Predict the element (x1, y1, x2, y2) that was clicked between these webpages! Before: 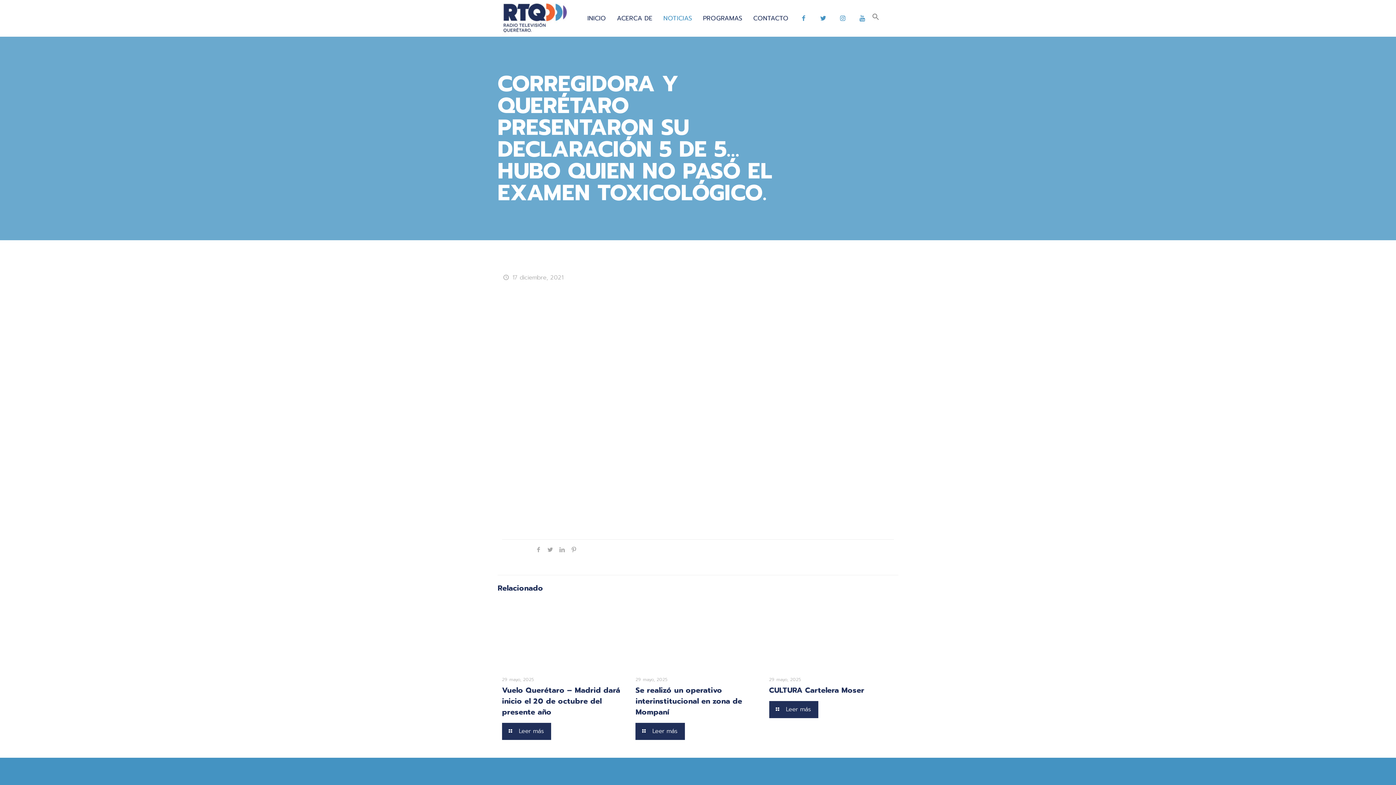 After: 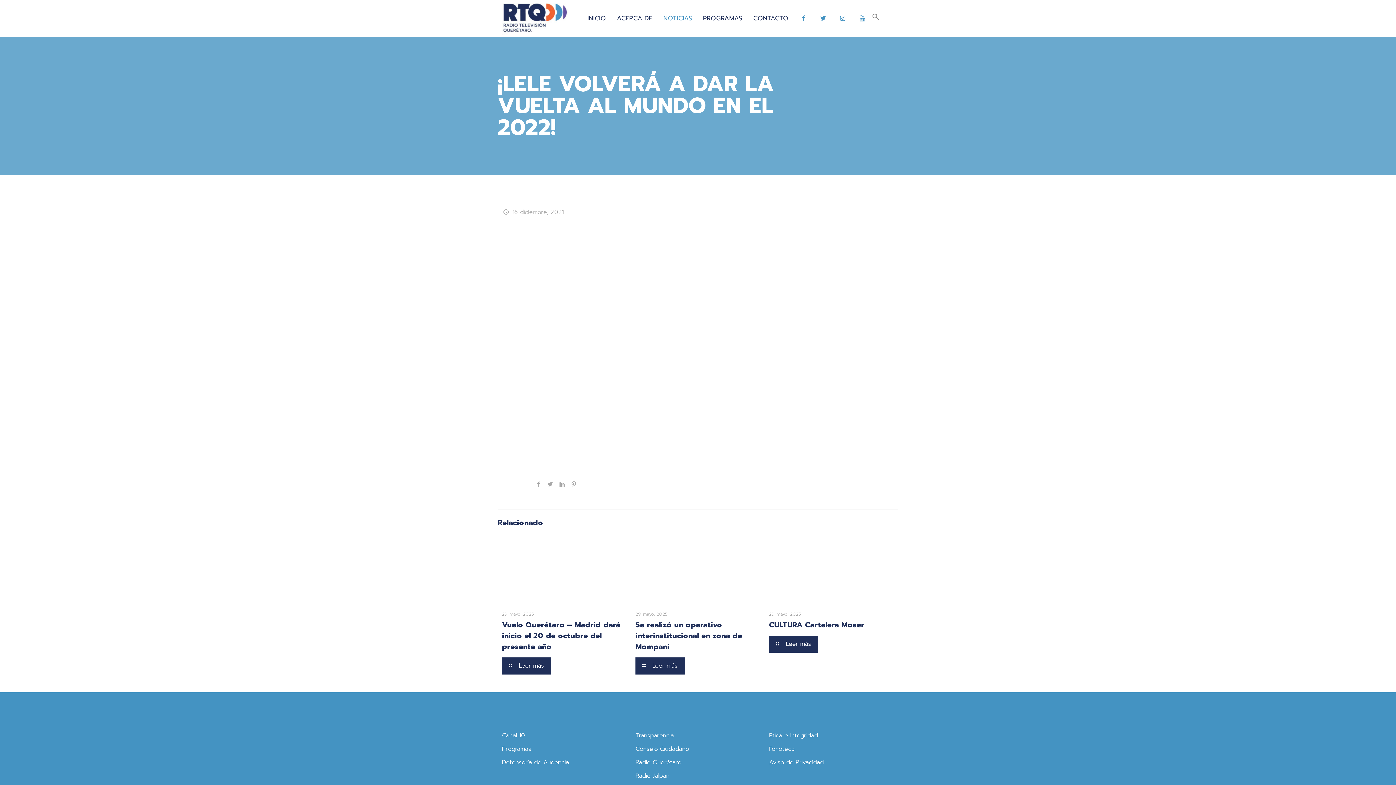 Action: bbox: (497, 251, 510, 262)